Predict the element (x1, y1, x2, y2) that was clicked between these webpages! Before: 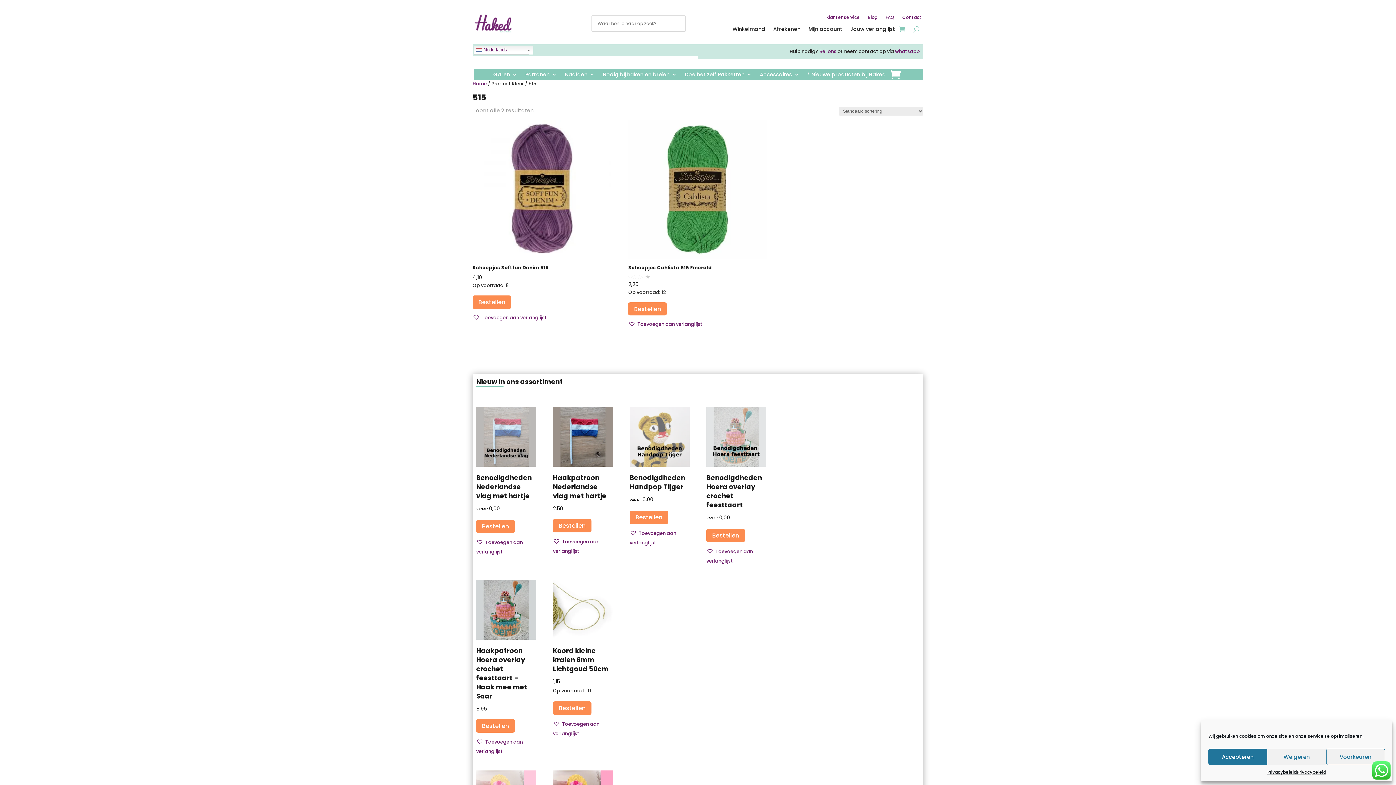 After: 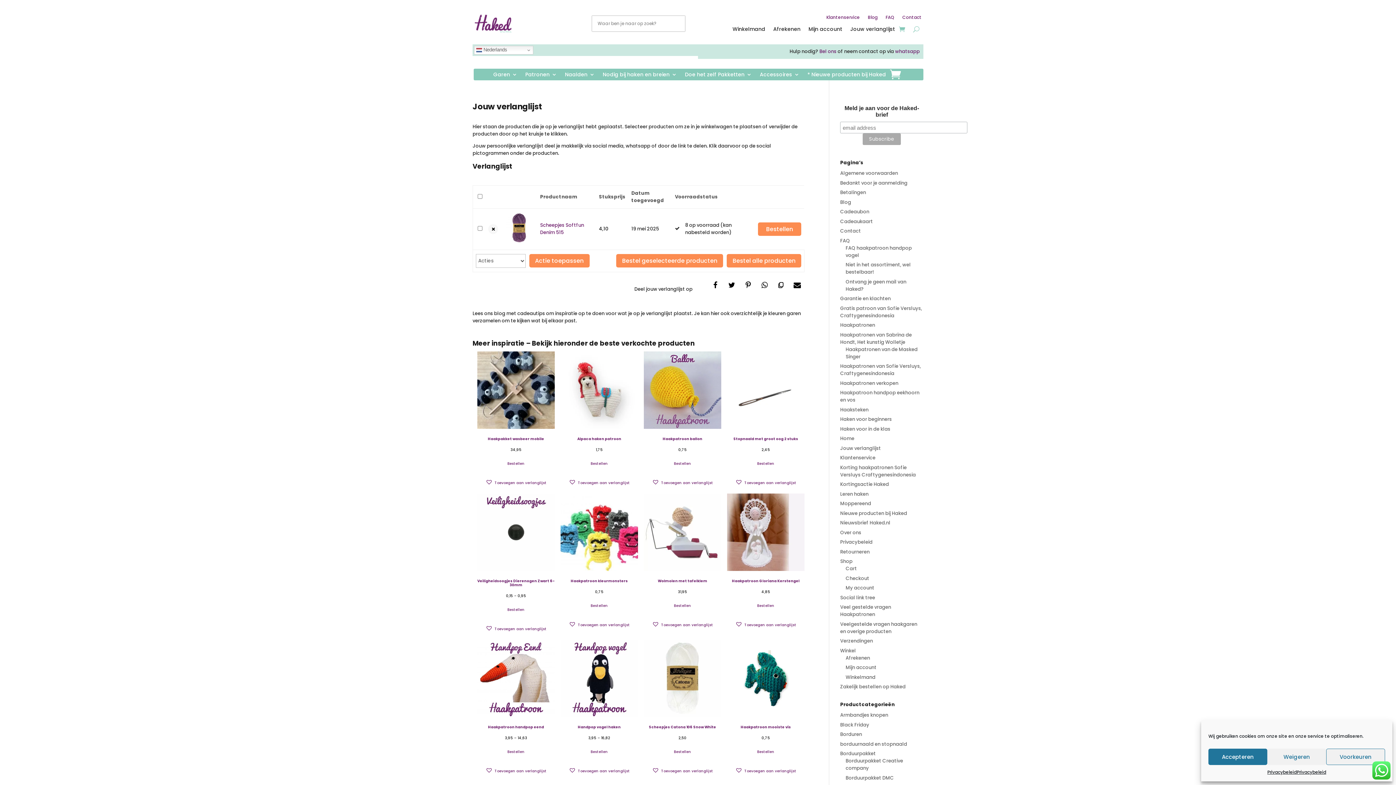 Action: label: Toevoegen aan verlanglijst bbox: (472, 313, 546, 321)